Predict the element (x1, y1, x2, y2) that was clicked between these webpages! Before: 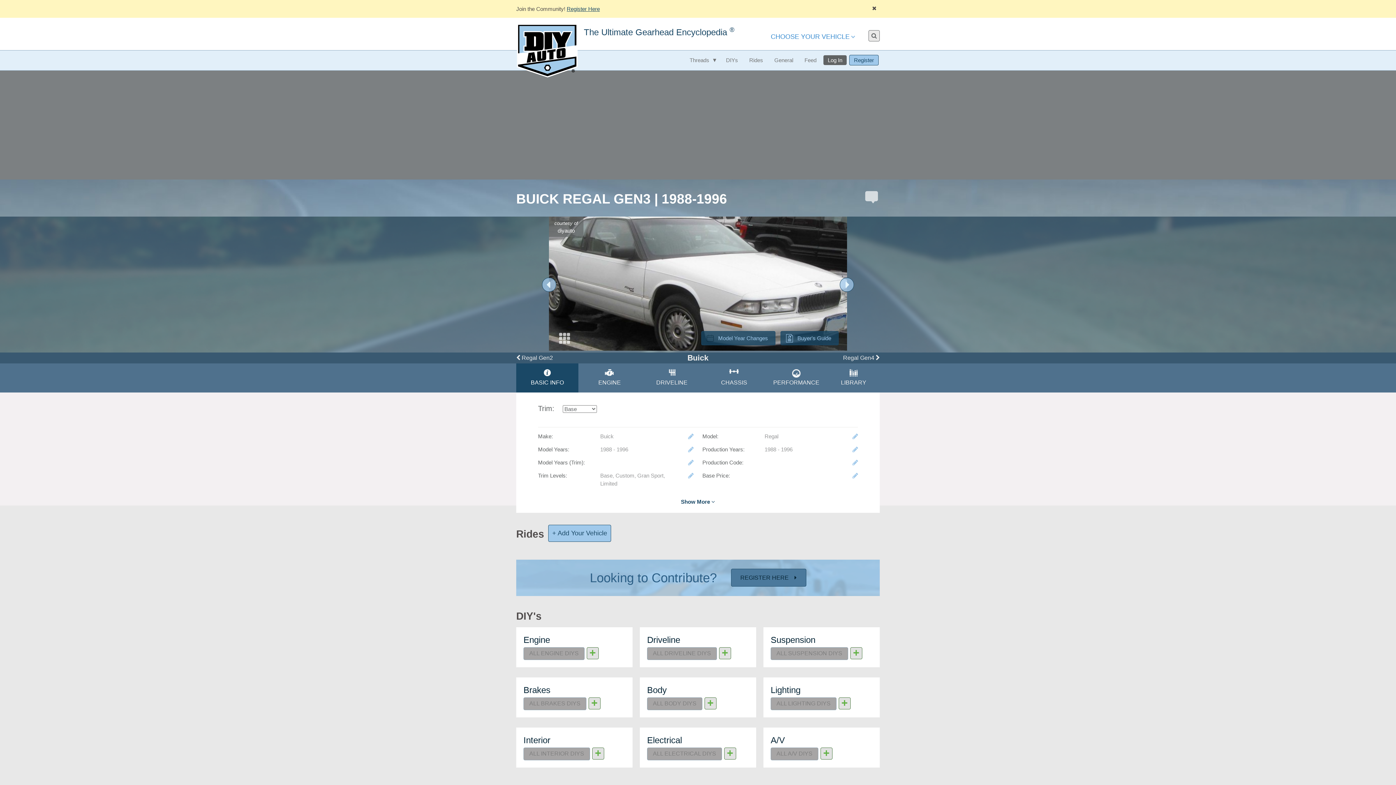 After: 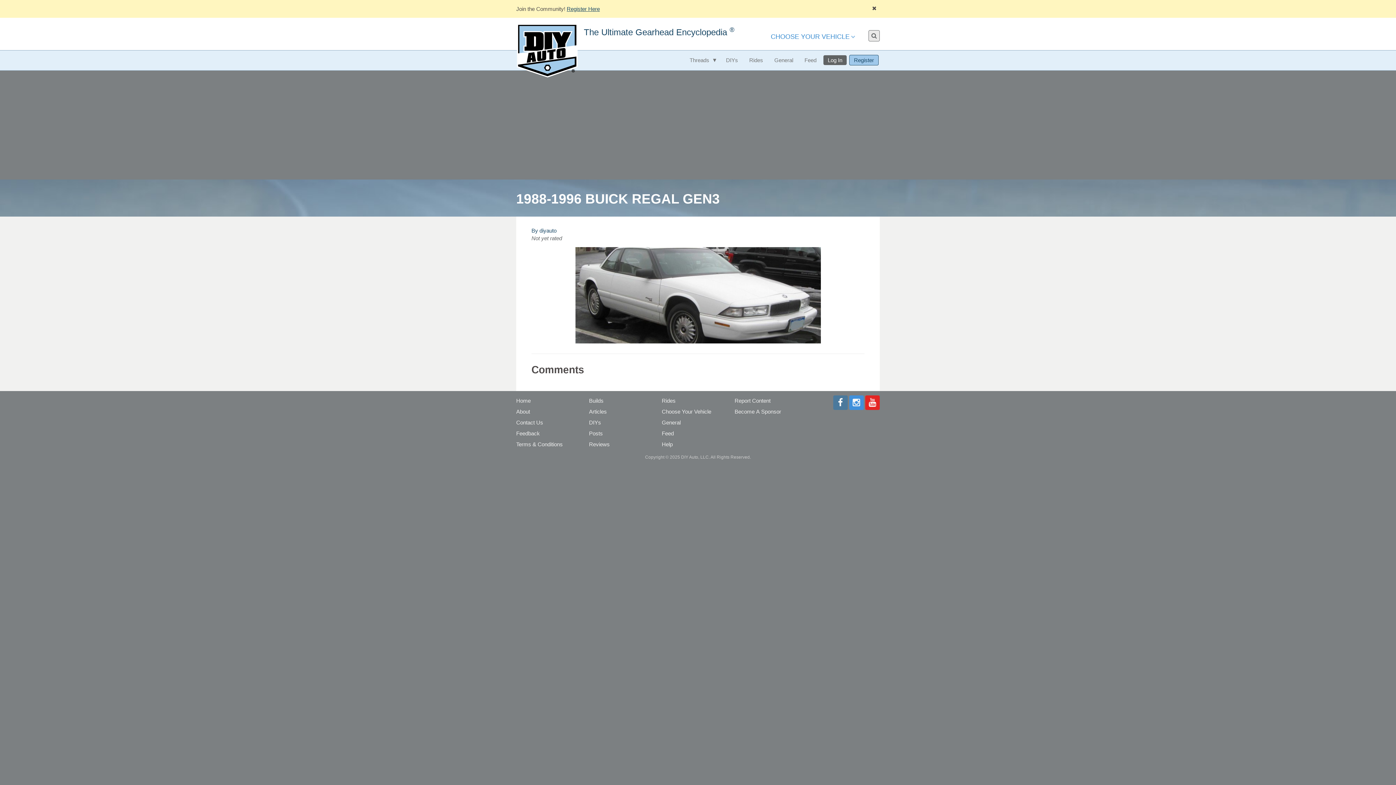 Action: bbox: (549, 216, 847, 350)